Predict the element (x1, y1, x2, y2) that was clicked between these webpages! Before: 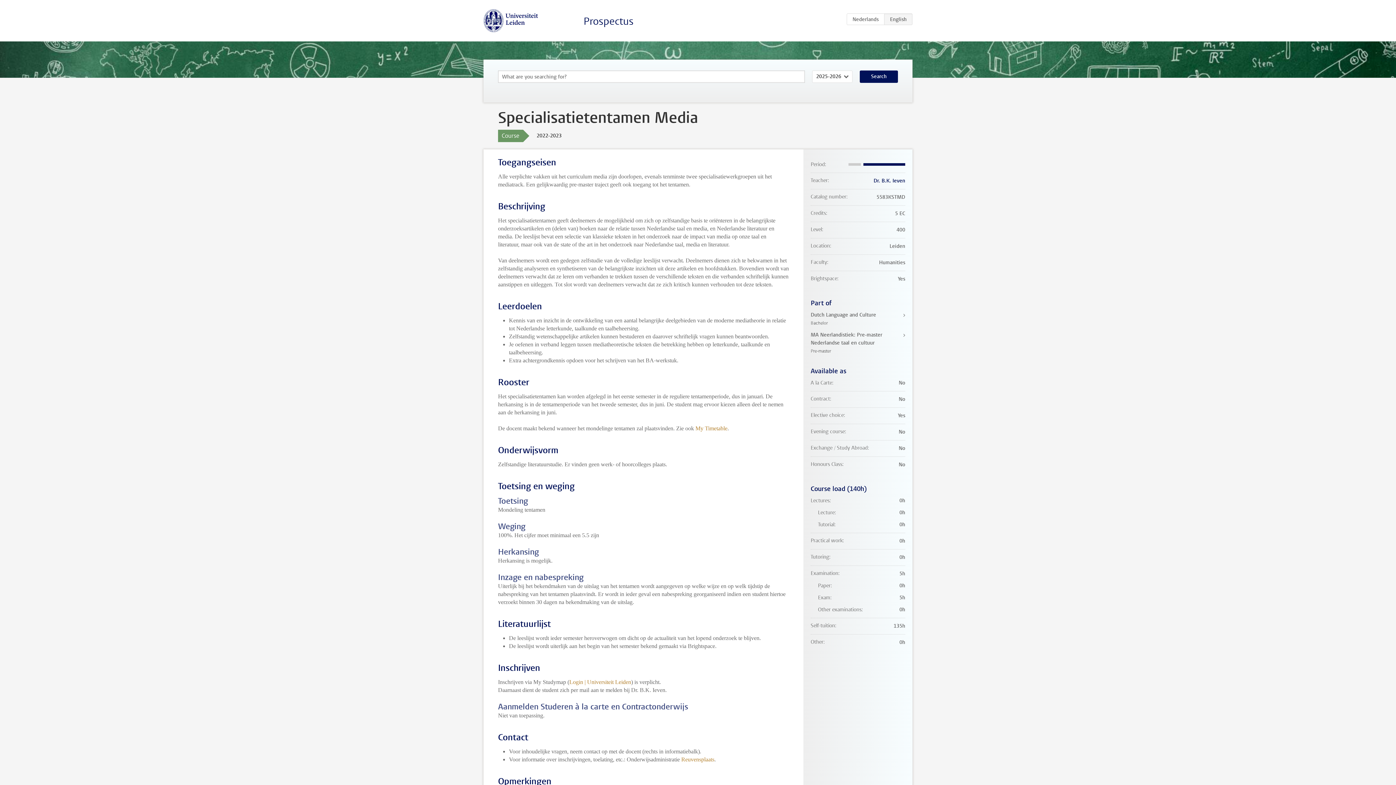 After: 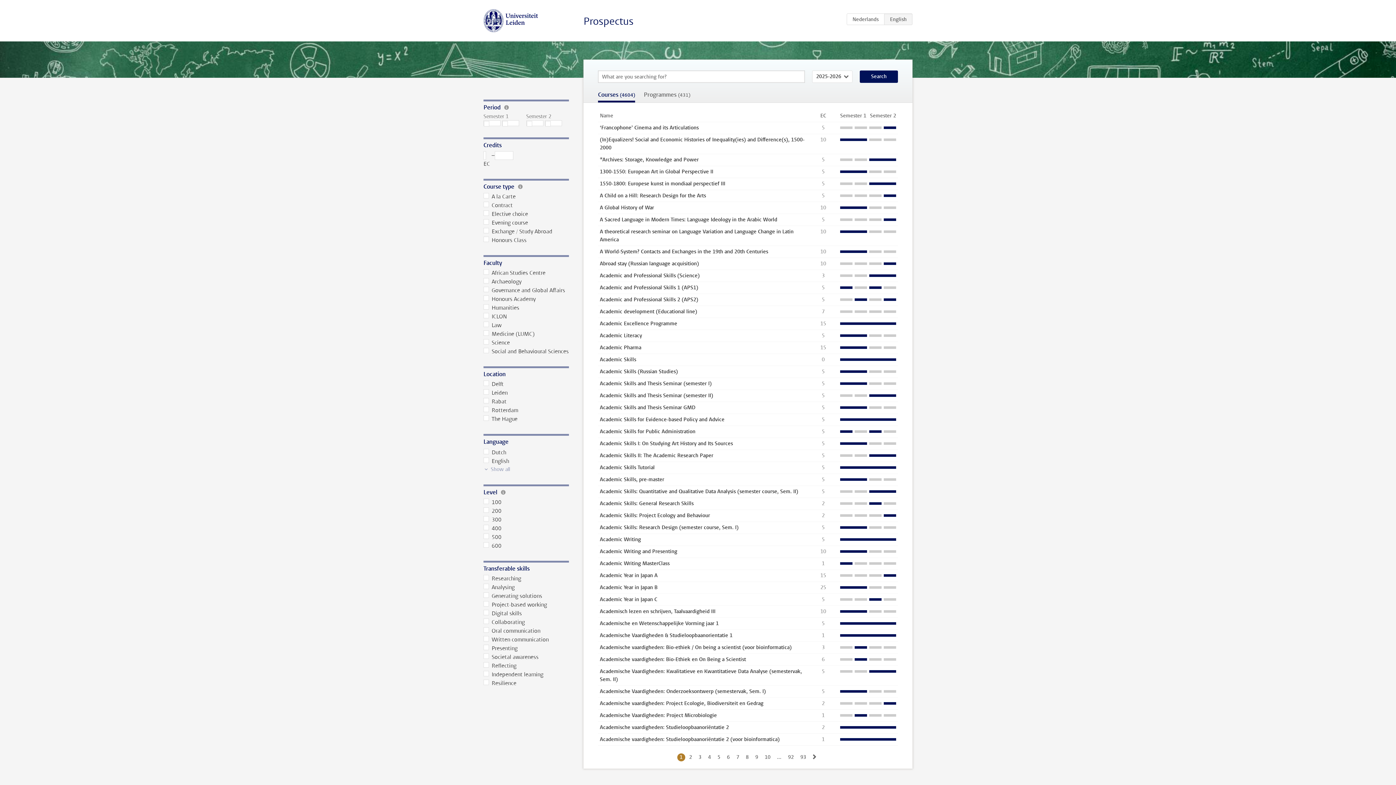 Action: bbox: (860, 70, 898, 82) label: Search